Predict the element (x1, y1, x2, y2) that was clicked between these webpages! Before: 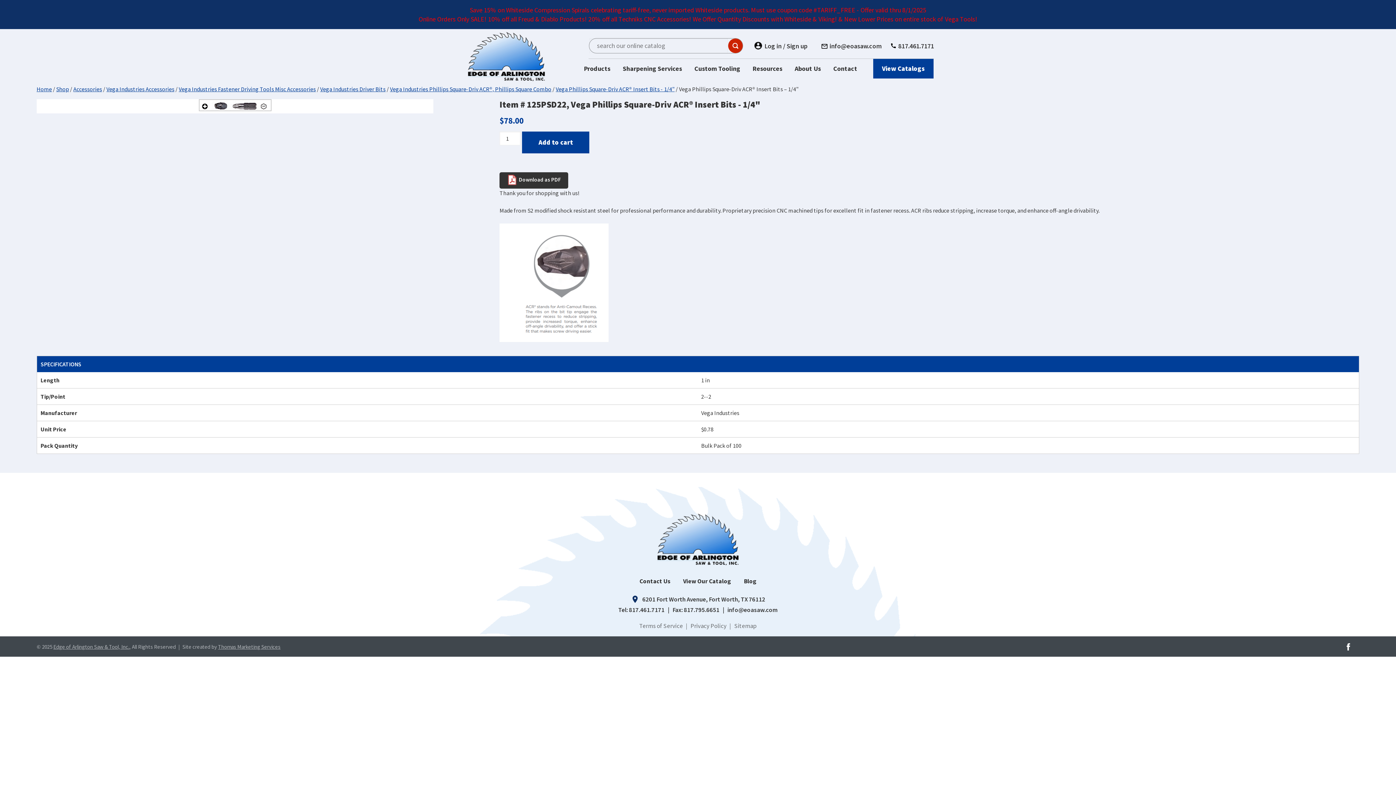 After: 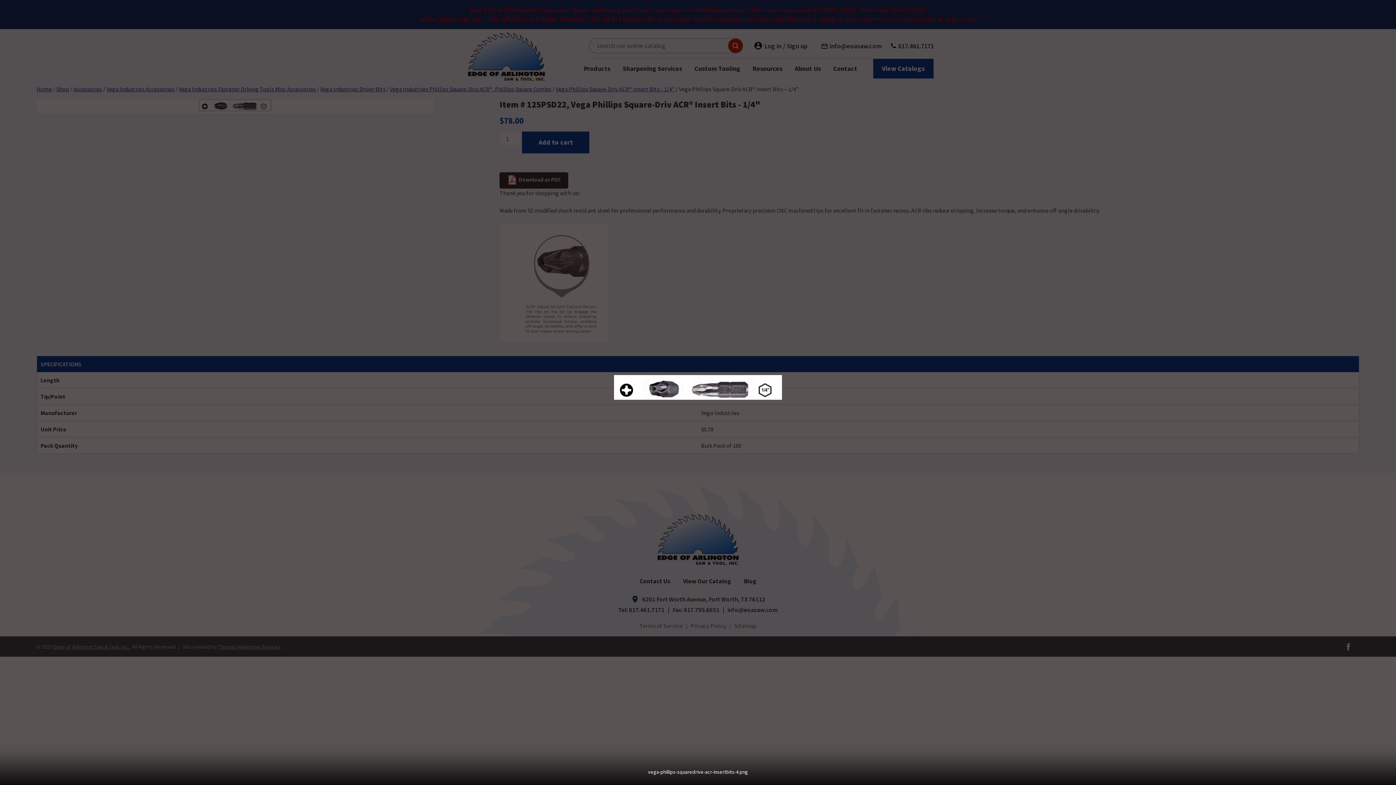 Action: bbox: (38, 99, 431, 113)